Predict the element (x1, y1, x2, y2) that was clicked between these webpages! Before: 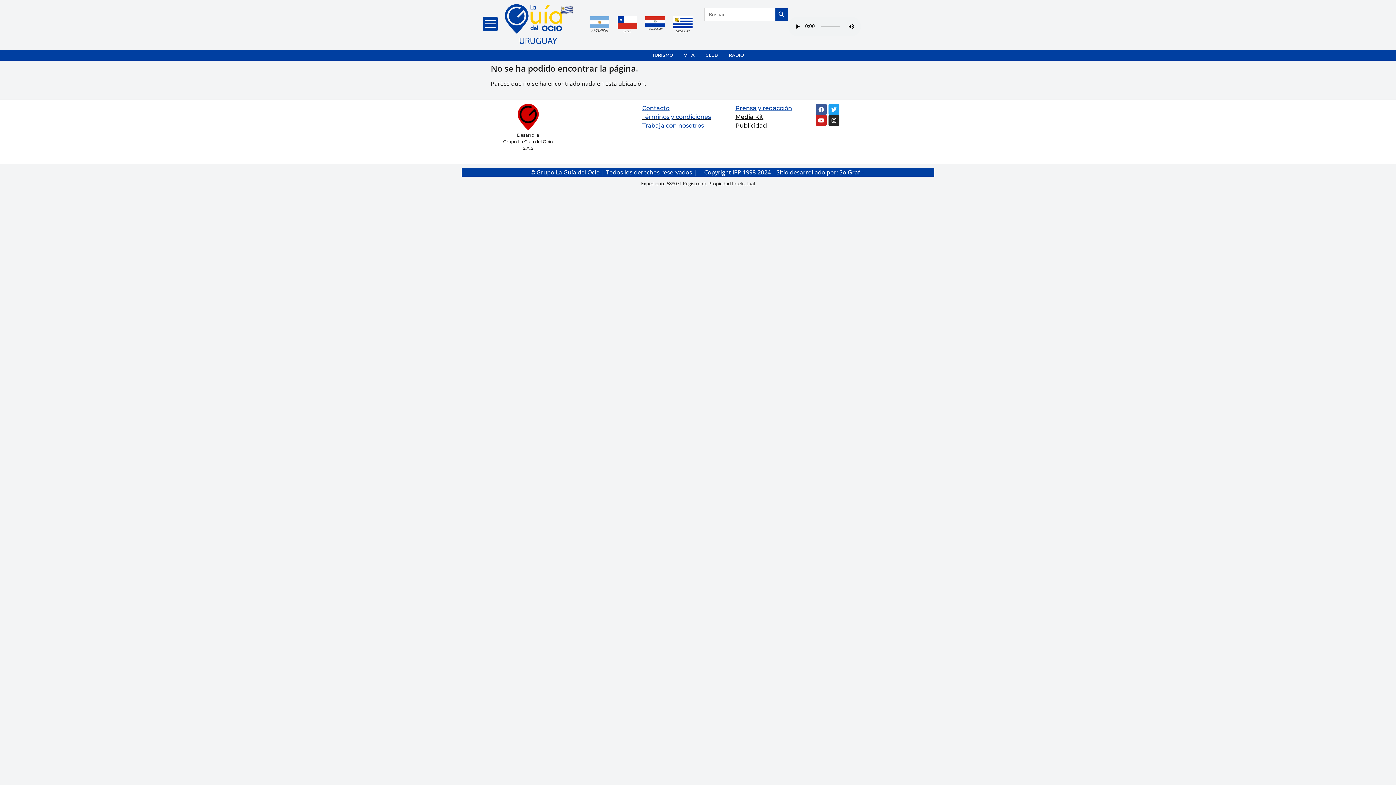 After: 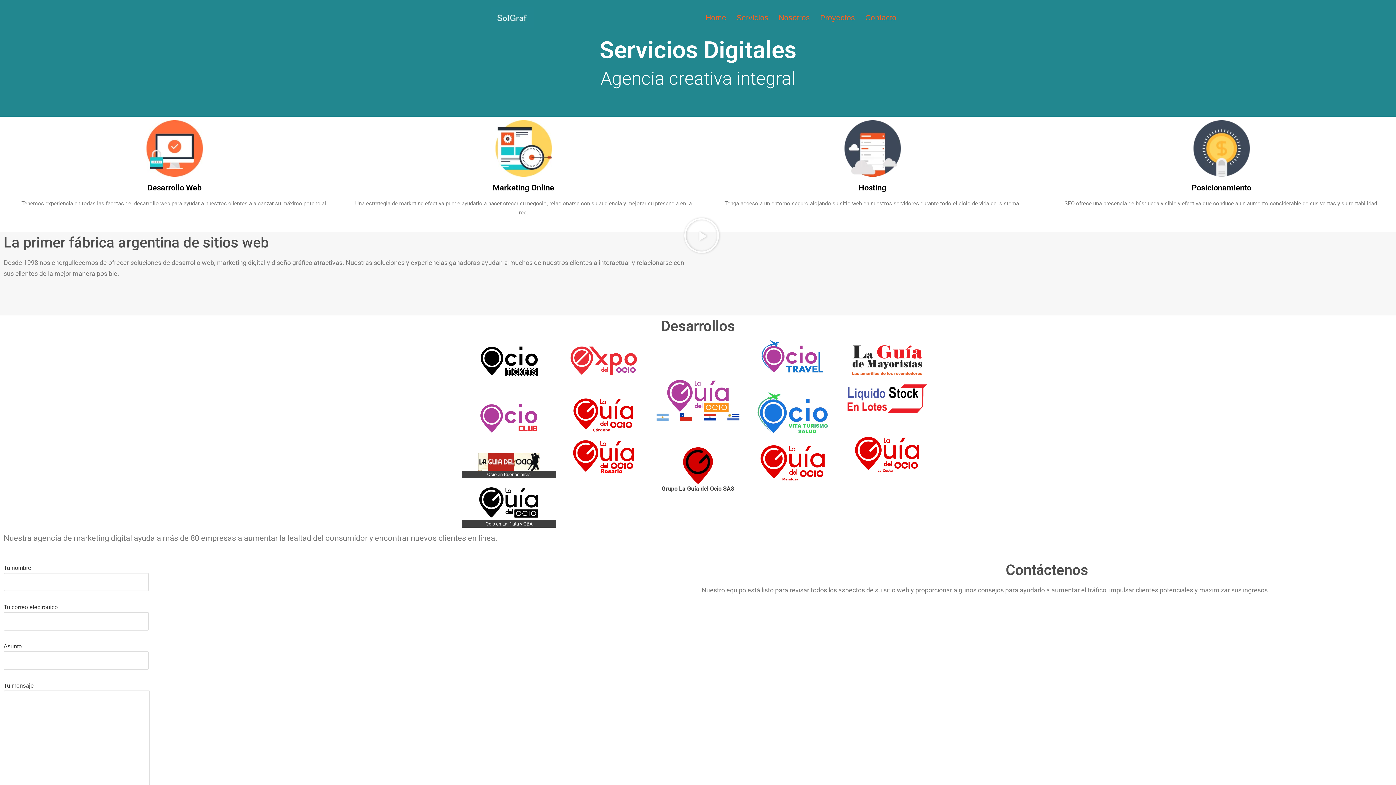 Action: bbox: (839, 168, 860, 176) label: SoiGraf